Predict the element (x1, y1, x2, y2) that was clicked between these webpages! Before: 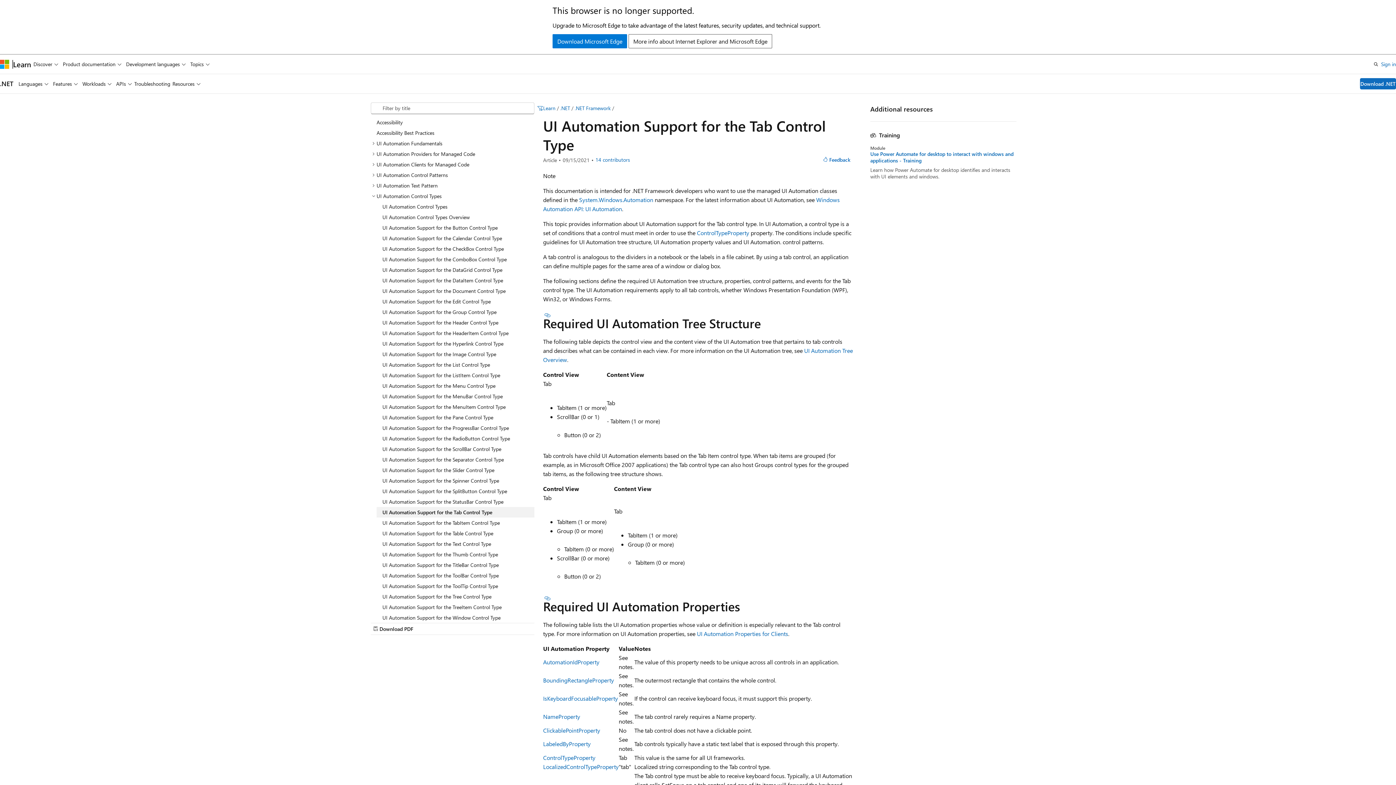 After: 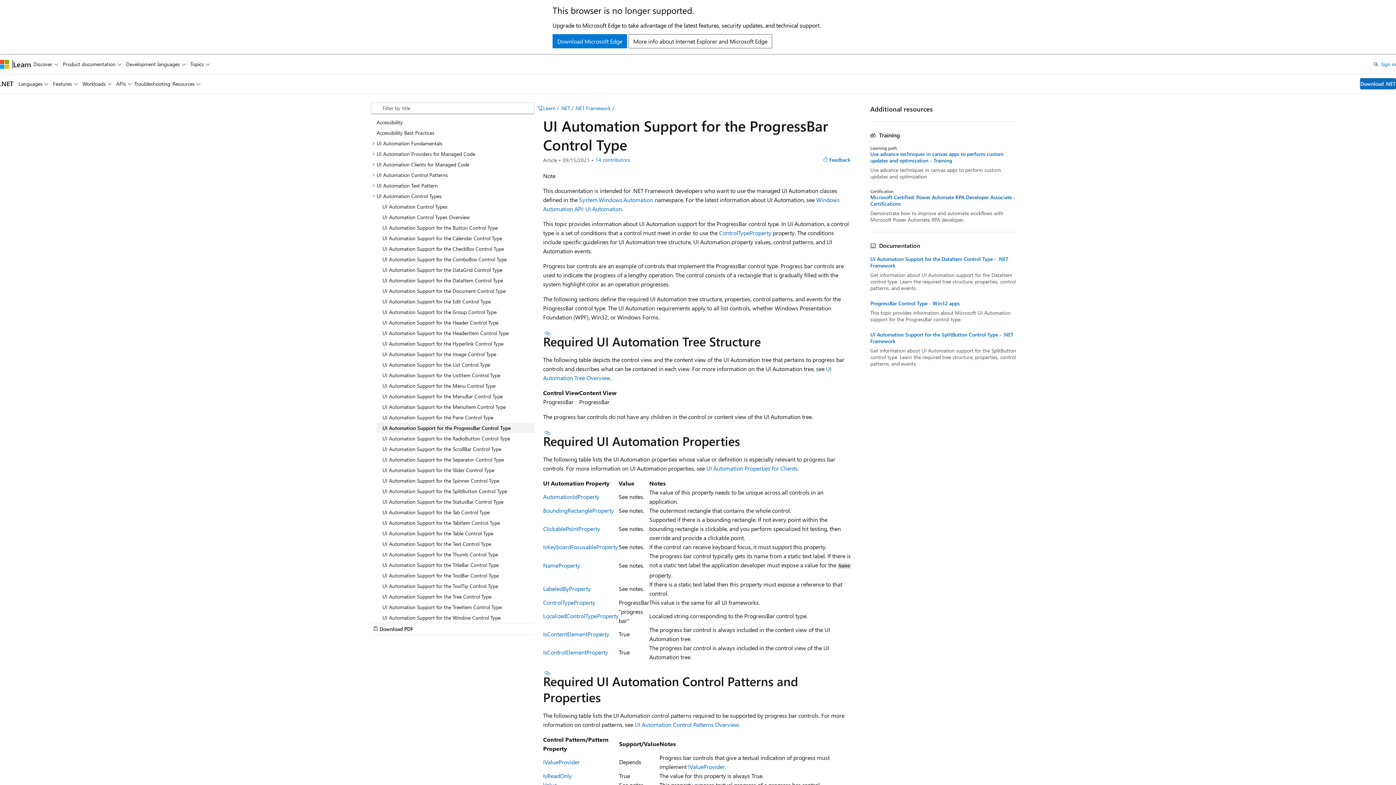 Action: label: UI Automation Support for the ProgressBar Control Type bbox: (376, 422, 534, 433)